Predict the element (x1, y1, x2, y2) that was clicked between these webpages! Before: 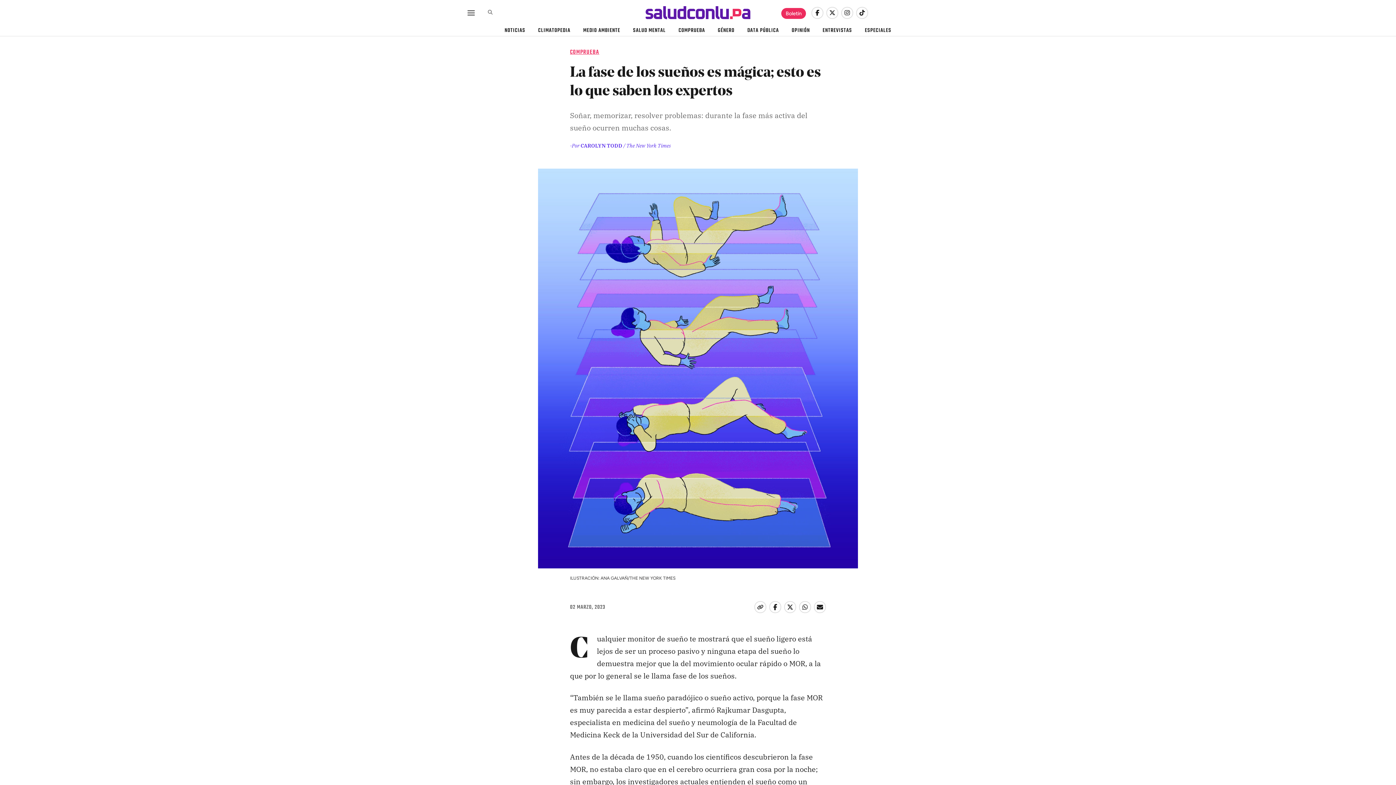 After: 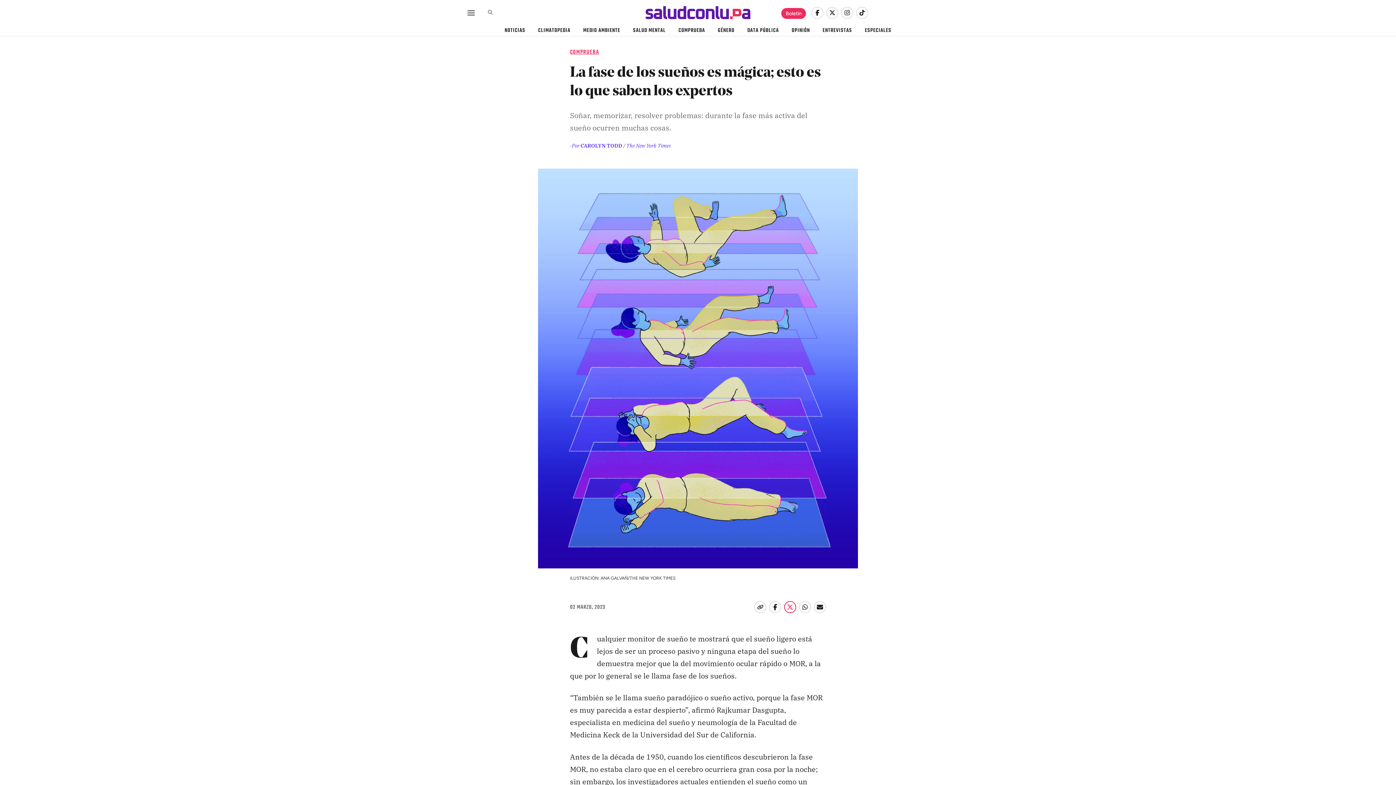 Action: label: Compartir en X bbox: (784, 601, 796, 613)